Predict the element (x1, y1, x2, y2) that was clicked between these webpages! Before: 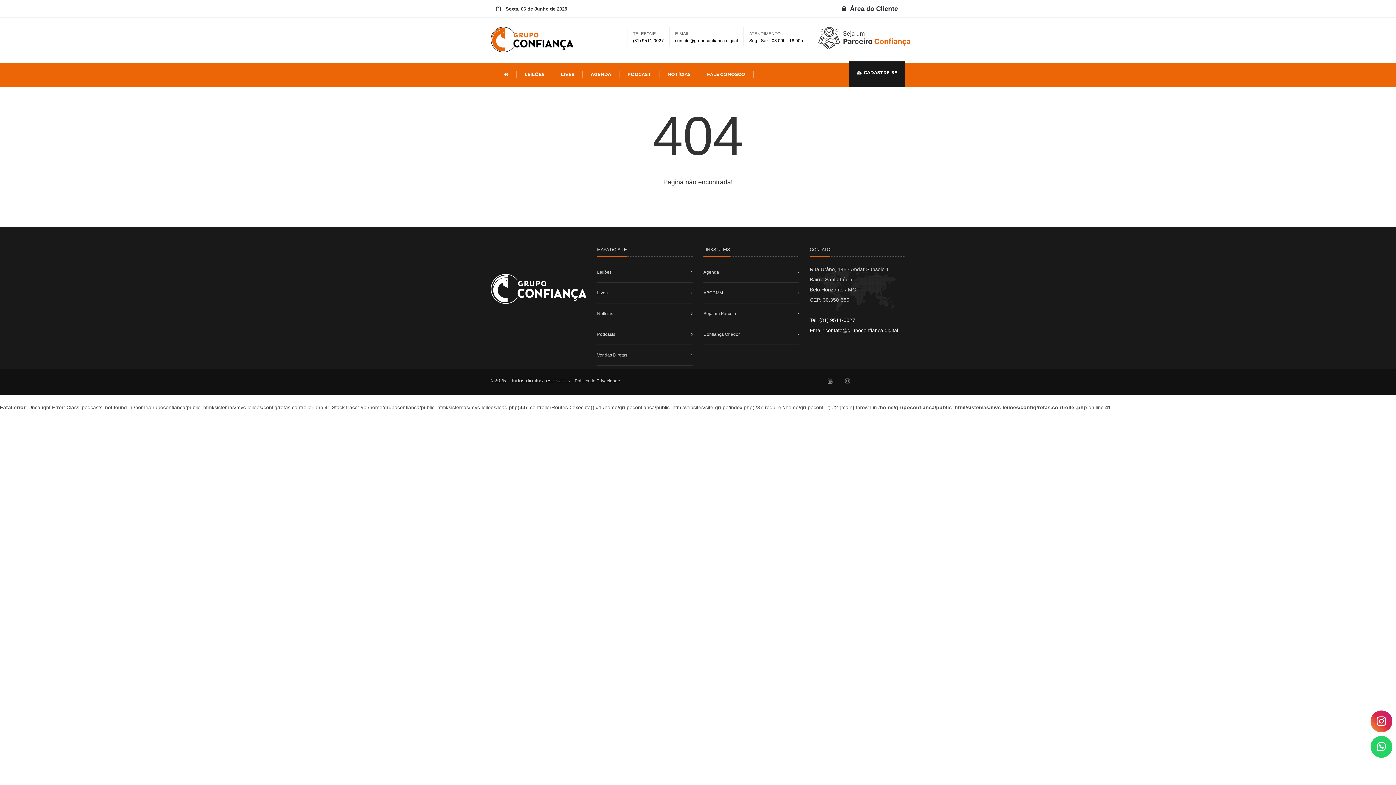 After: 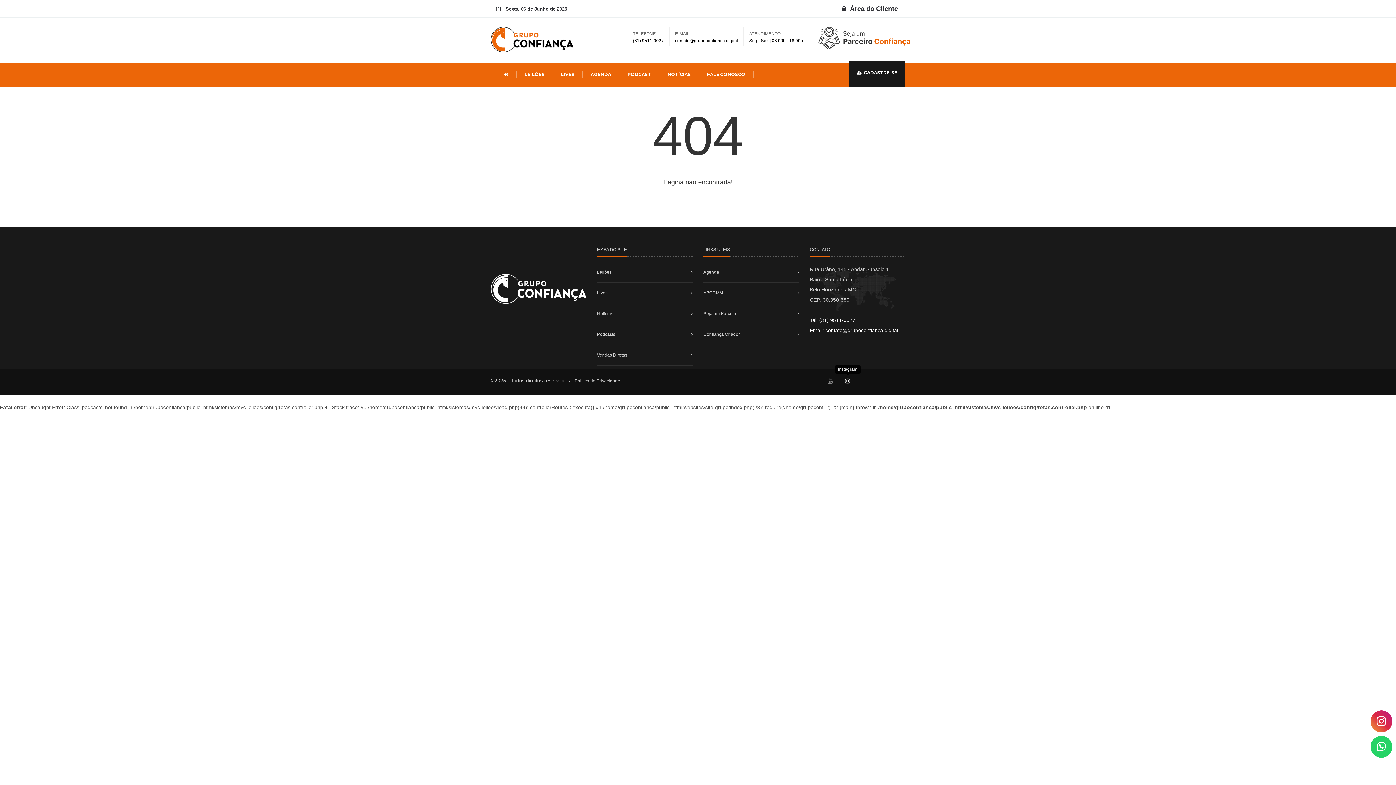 Action: bbox: (845, 378, 850, 383)